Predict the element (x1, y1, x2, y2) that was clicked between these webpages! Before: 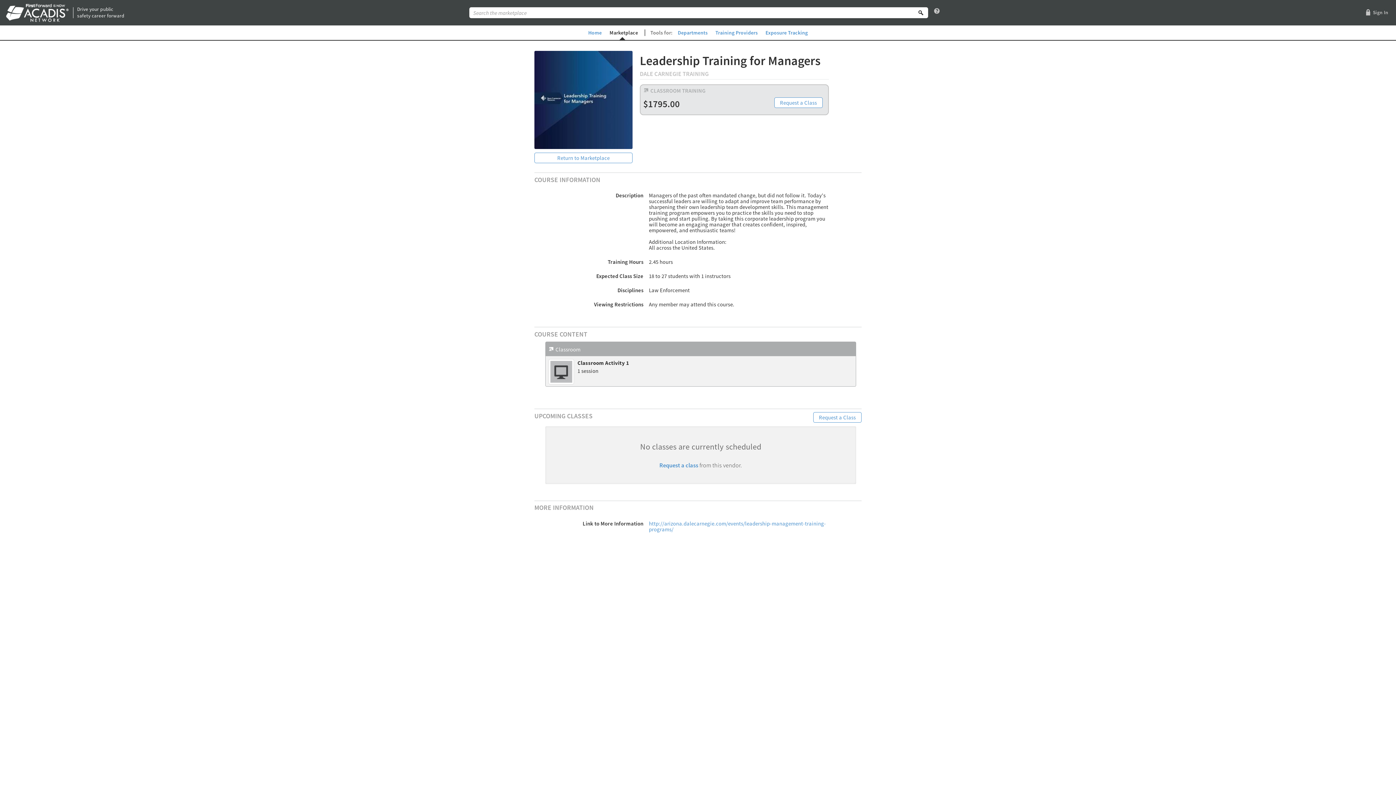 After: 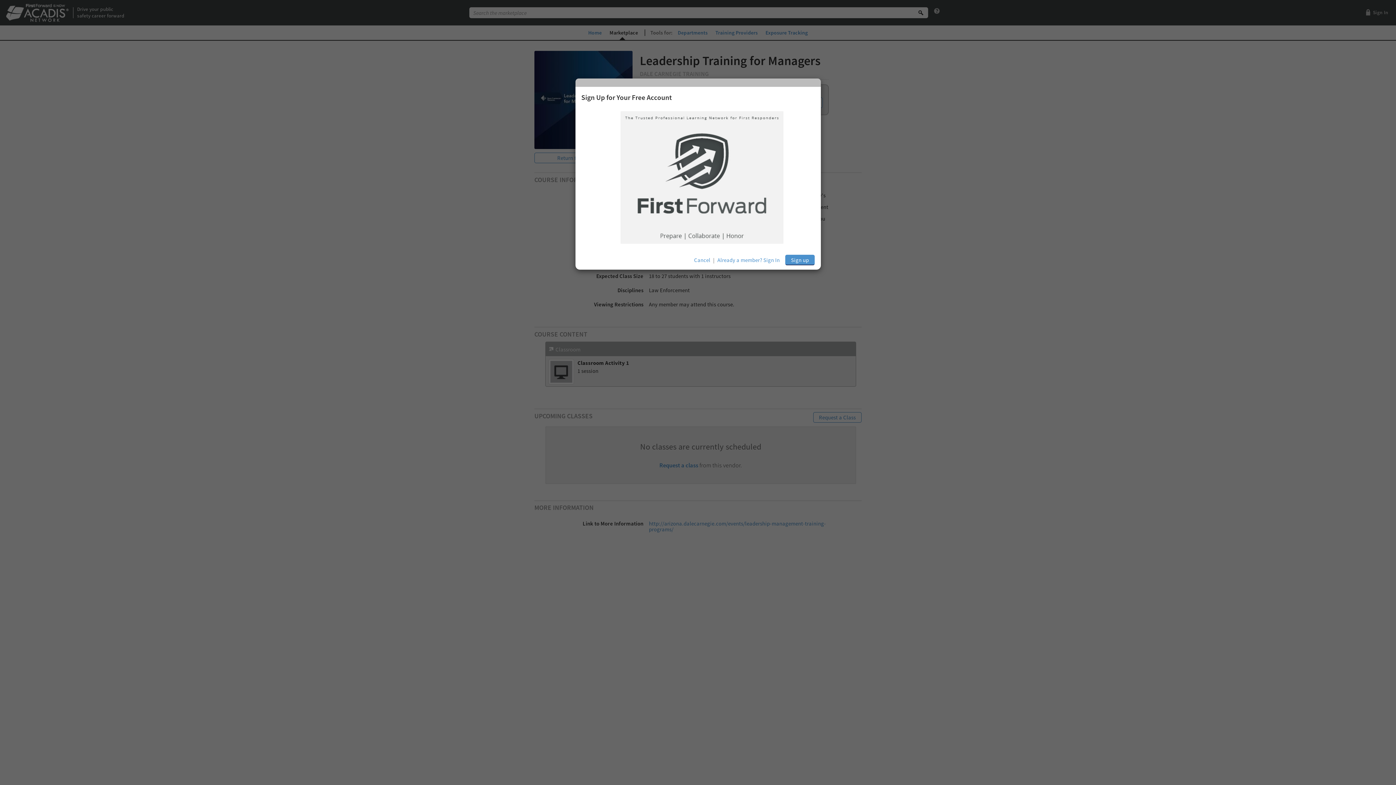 Action: bbox: (659, 461, 698, 469) label: Request a class